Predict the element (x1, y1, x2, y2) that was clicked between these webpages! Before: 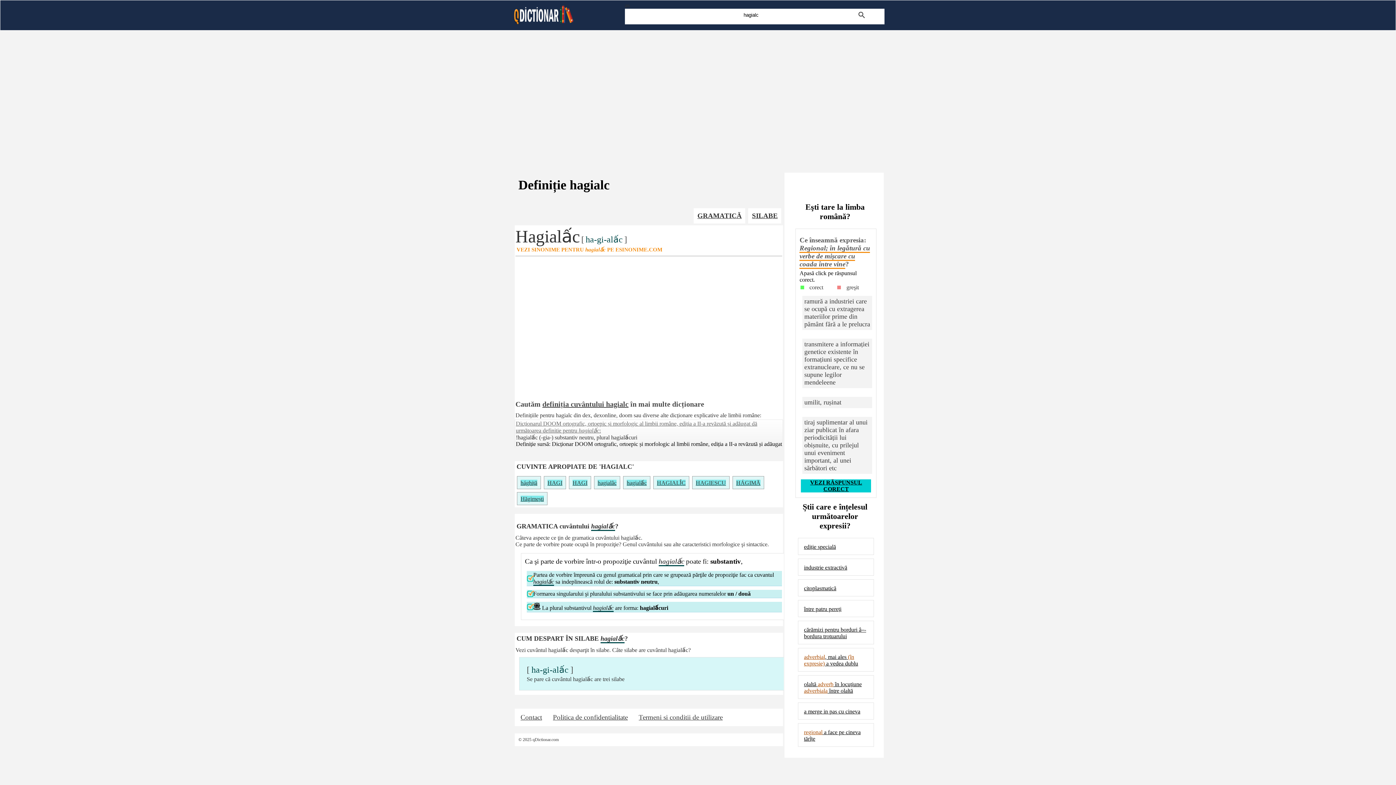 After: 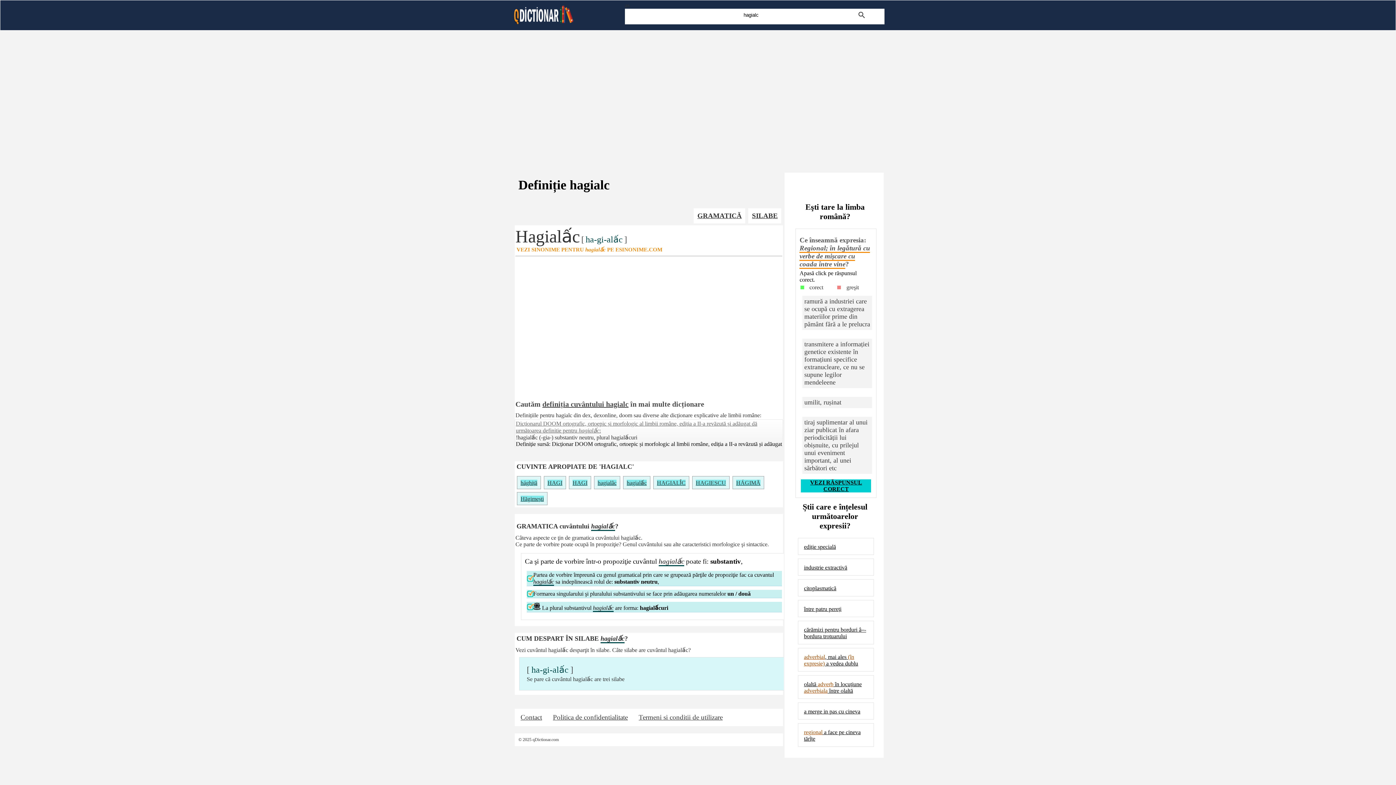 Action: bbox: (732, 476, 764, 489) label: HÁGIMĂ